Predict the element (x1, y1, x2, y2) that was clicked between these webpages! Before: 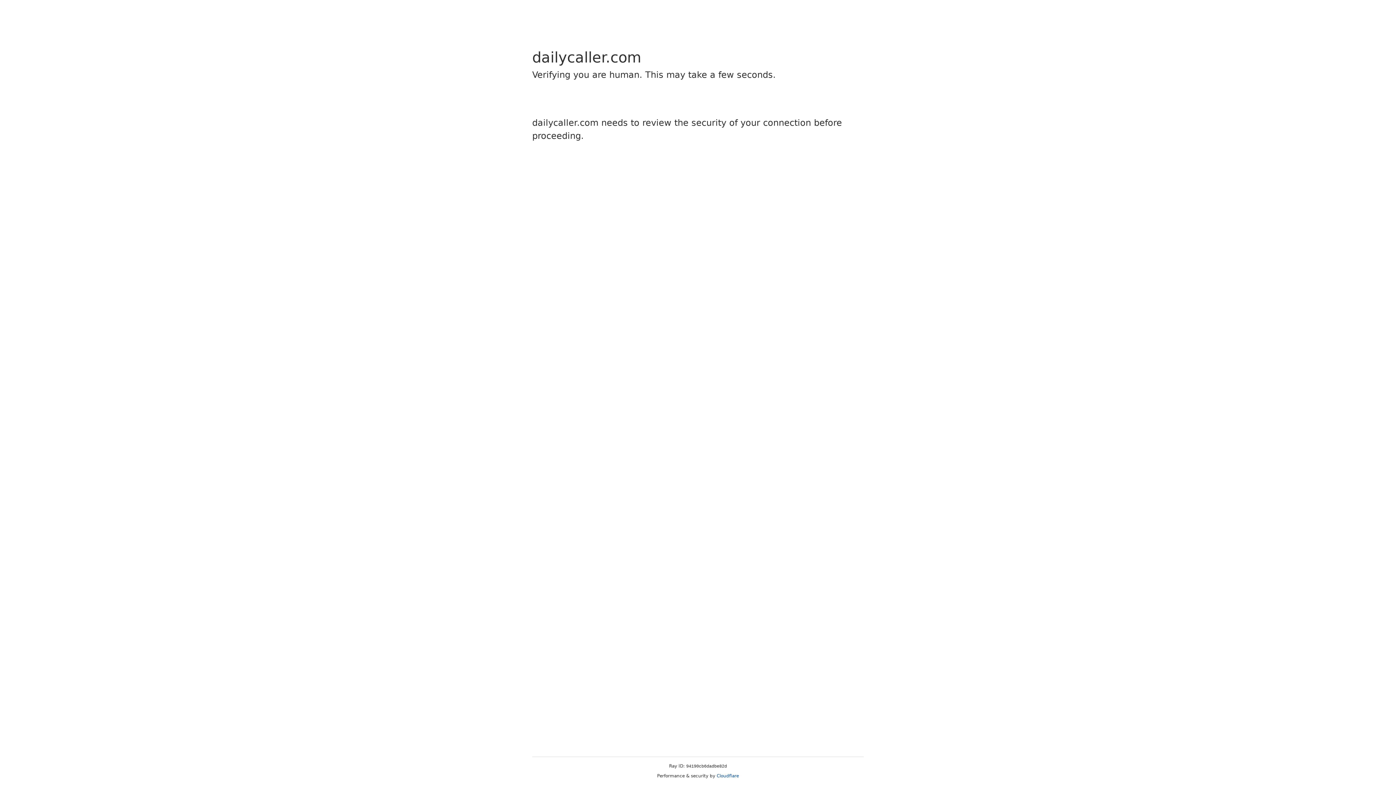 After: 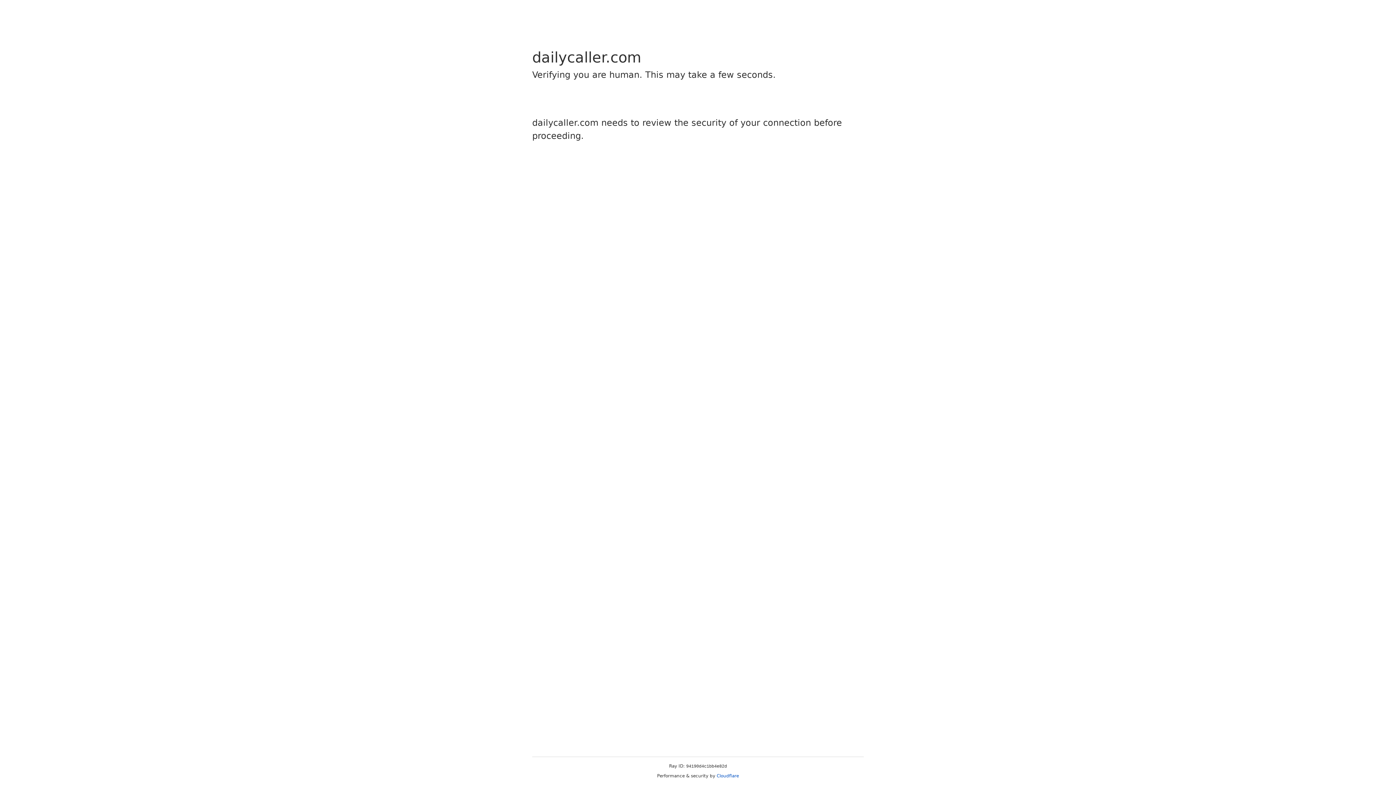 Action: bbox: (716, 773, 739, 778) label: Cloudflare